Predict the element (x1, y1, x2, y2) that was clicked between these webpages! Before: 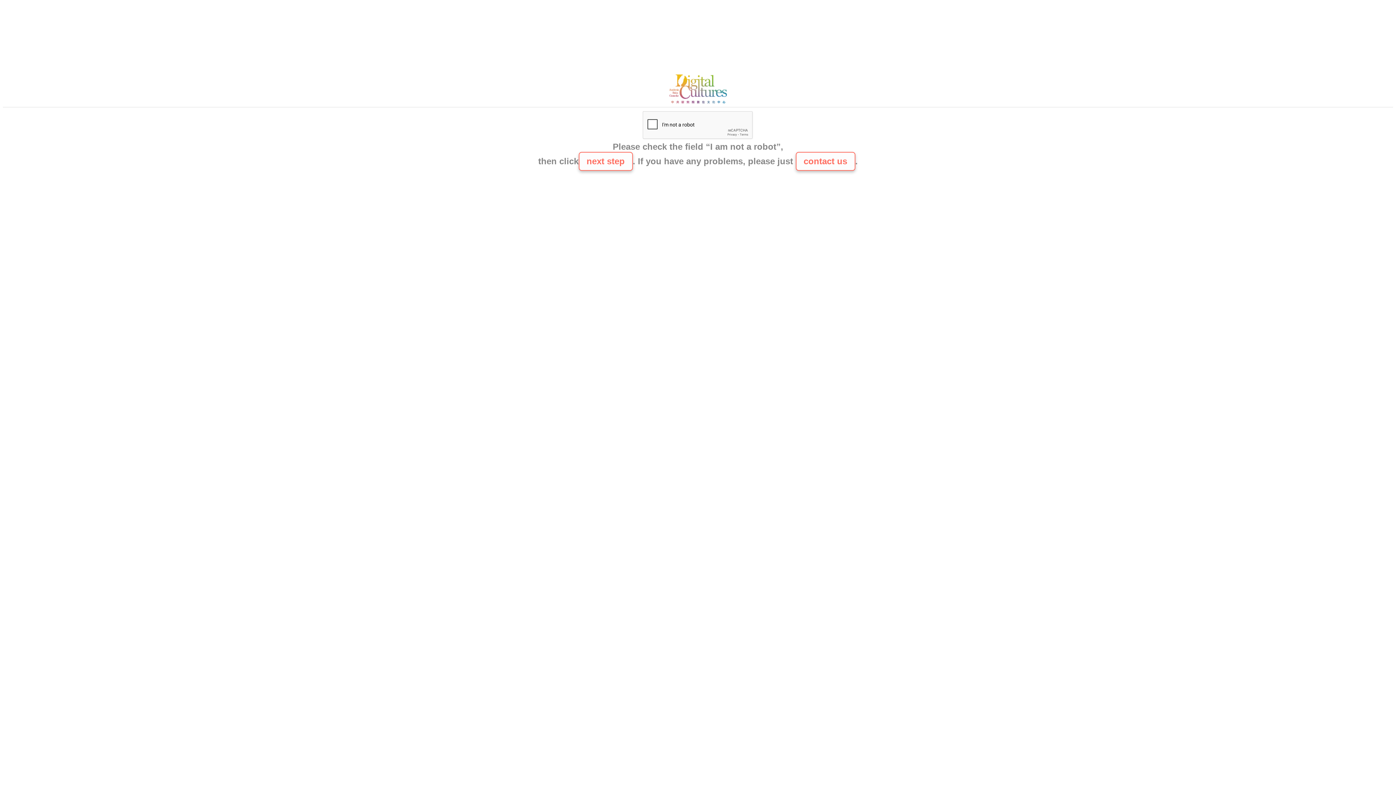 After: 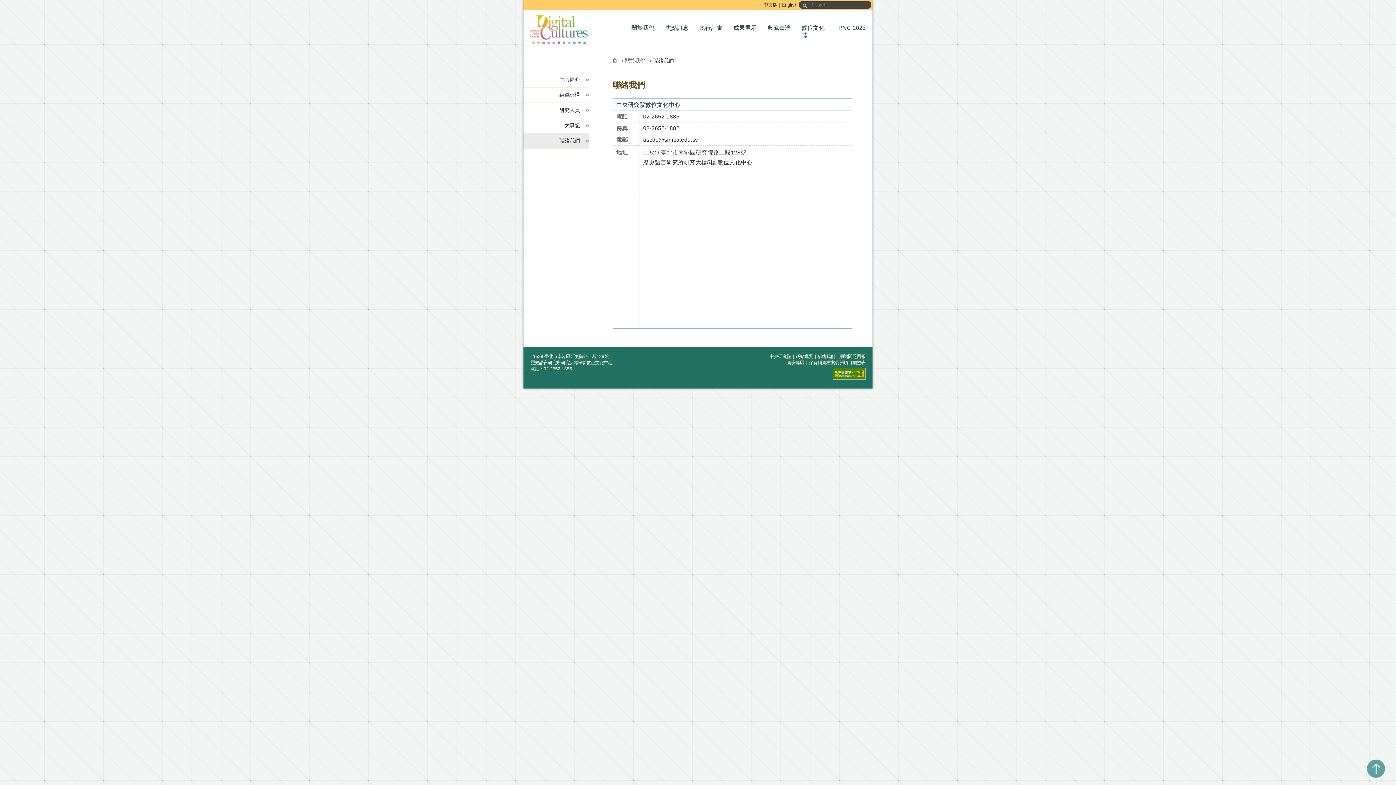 Action: label: contact us bbox: (795, 152, 855, 170)